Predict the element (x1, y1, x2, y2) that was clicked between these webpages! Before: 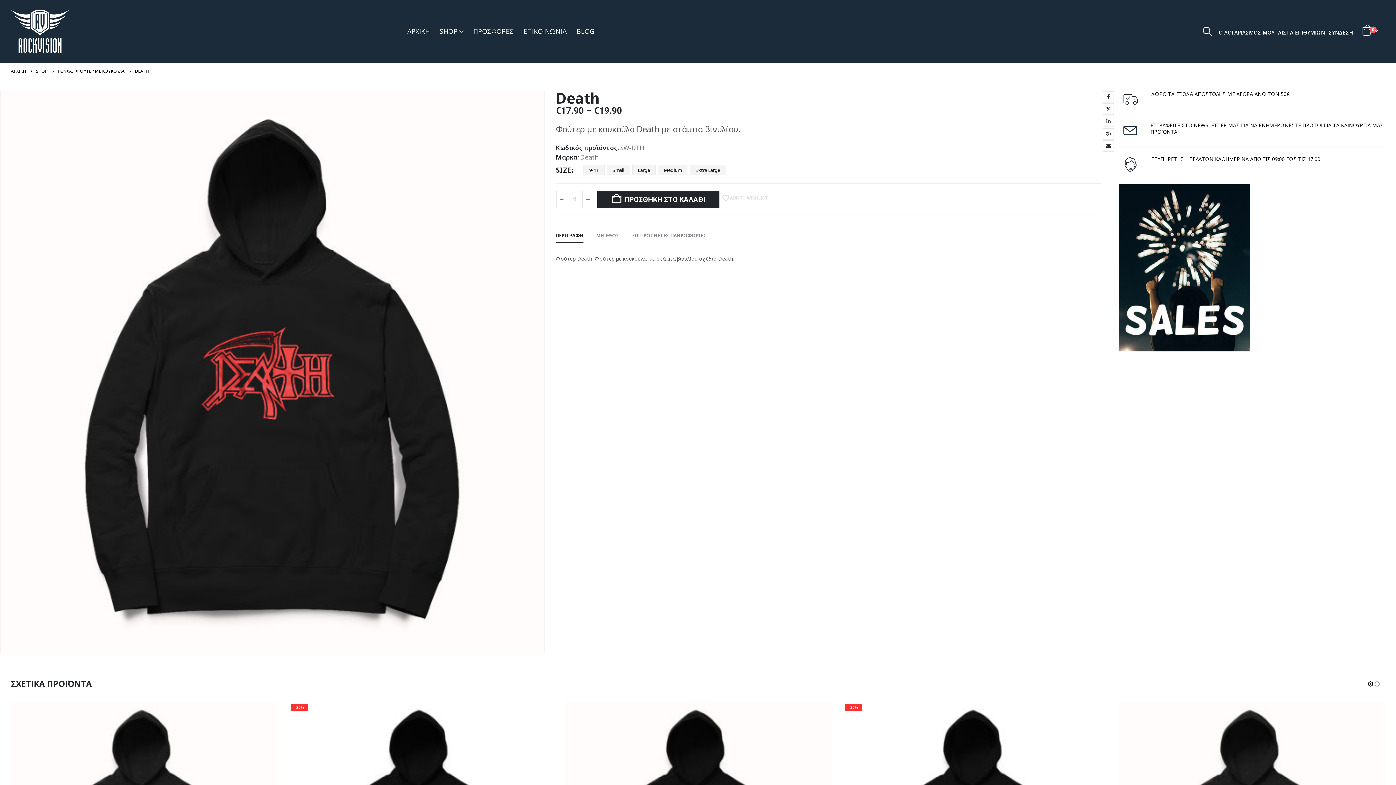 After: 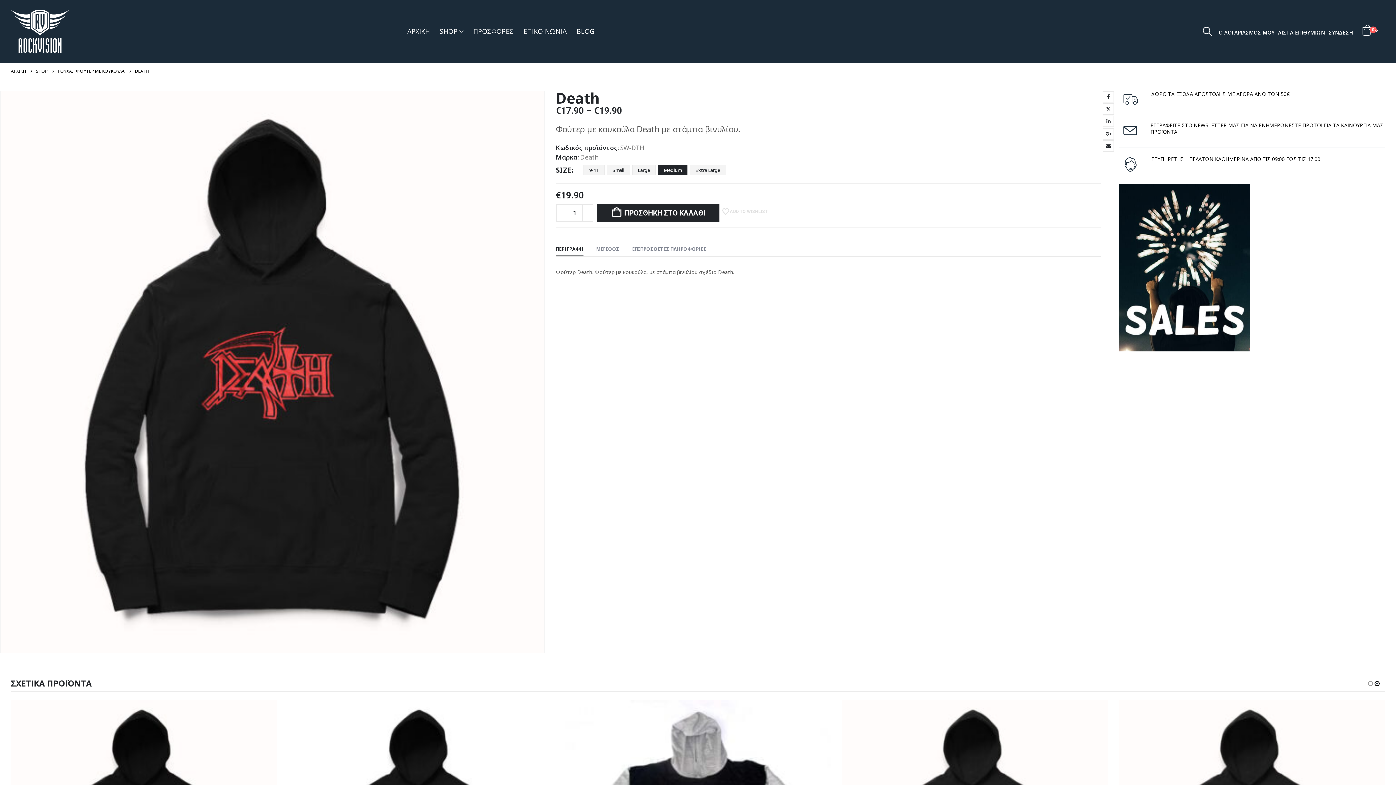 Action: bbox: (658, 165, 687, 175) label: Medium